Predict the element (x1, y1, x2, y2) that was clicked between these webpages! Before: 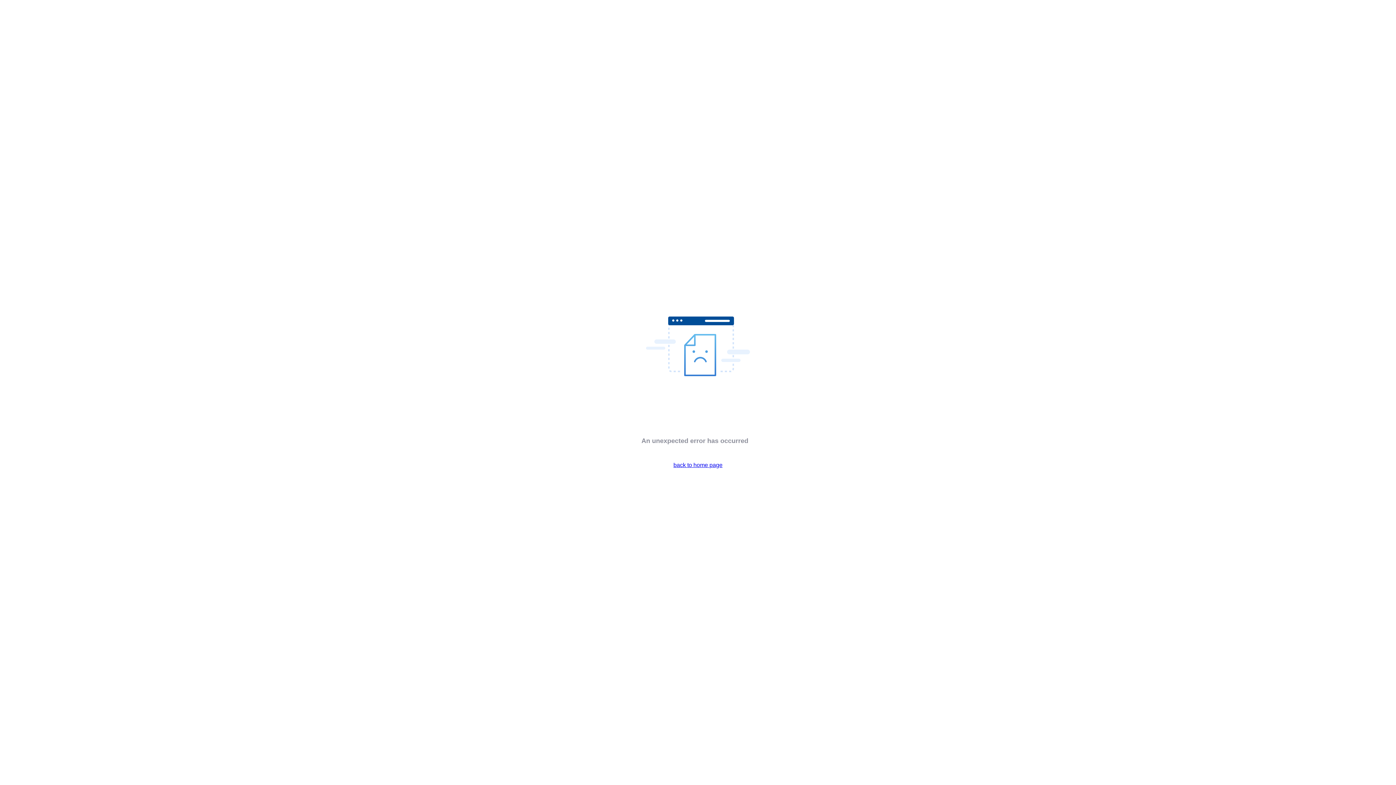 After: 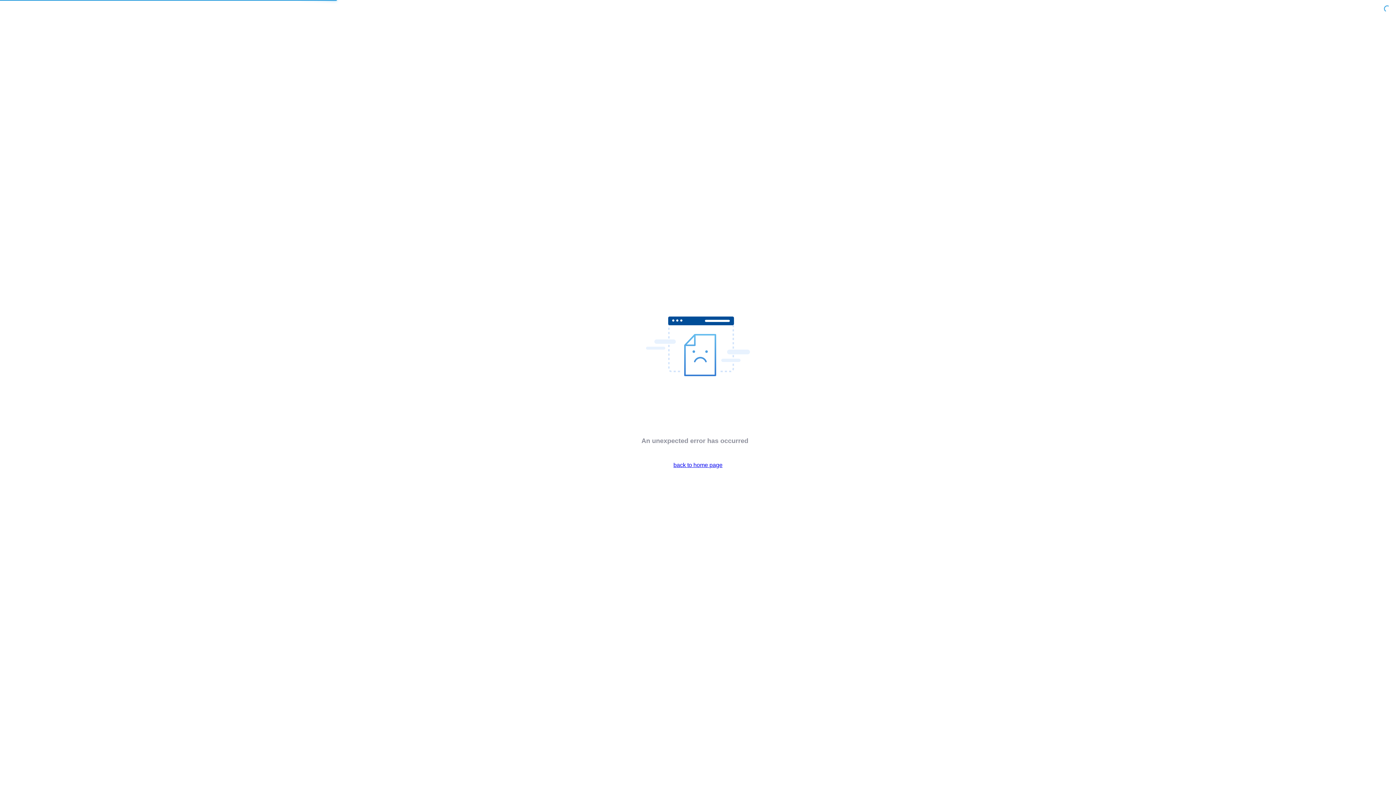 Action: label: back to home page bbox: (673, 462, 722, 468)